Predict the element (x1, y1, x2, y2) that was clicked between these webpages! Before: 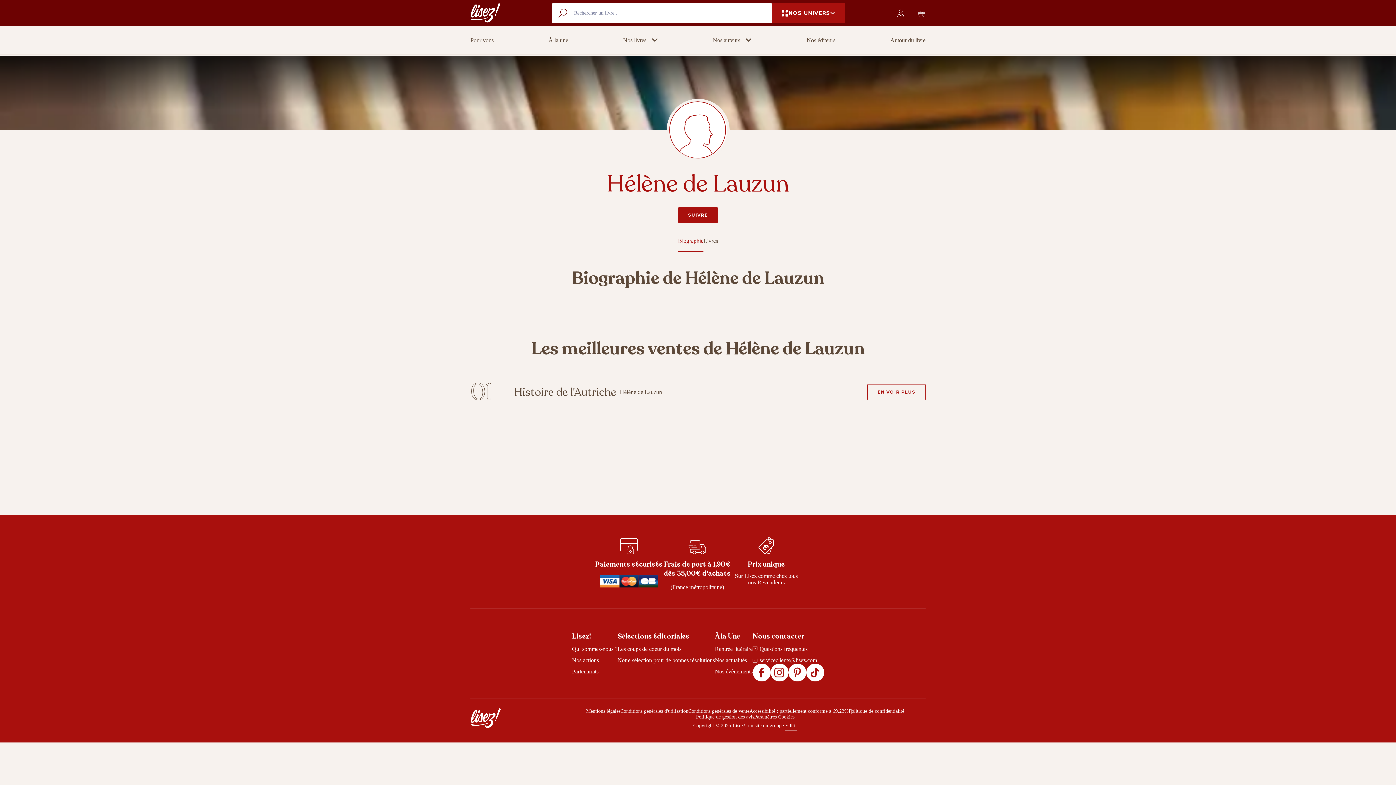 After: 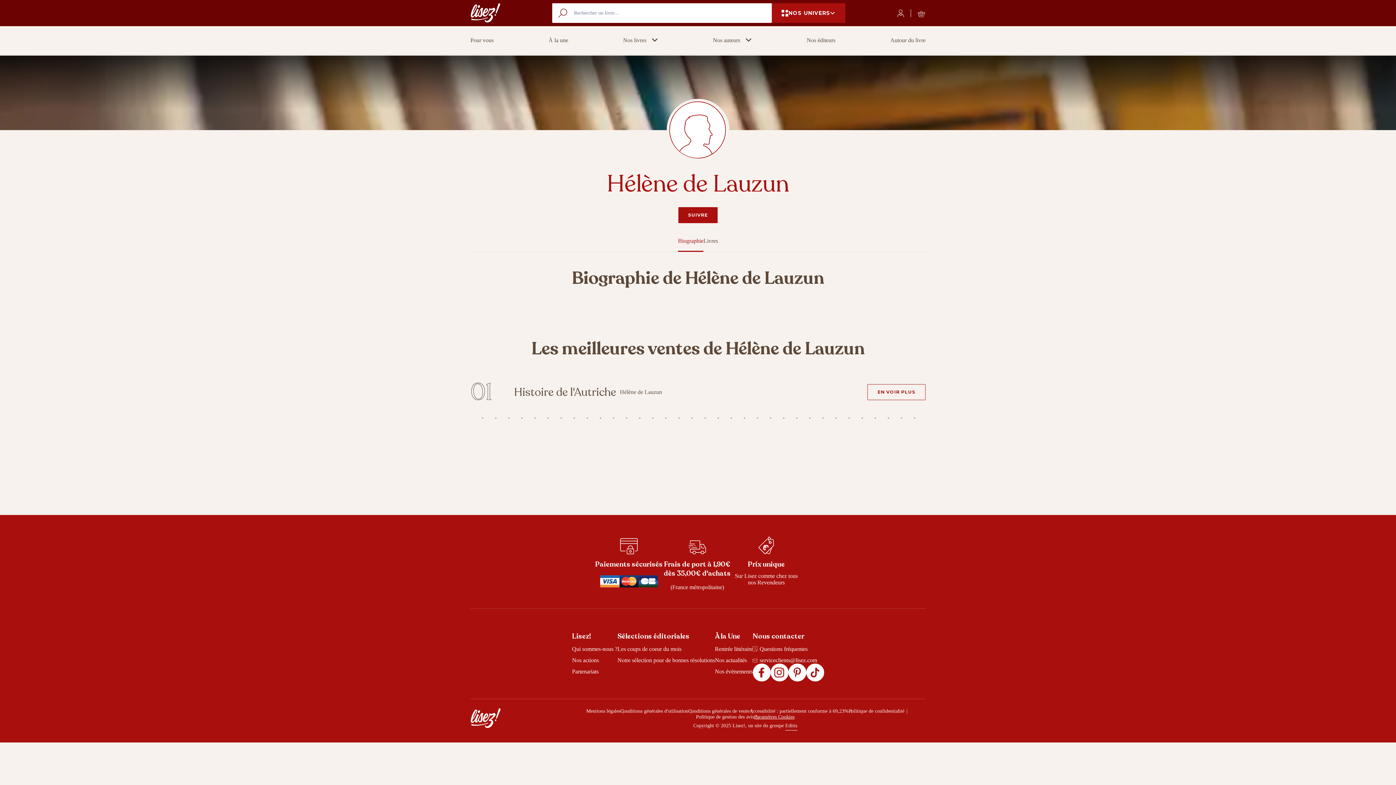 Action: label: Paramètres Cookies bbox: (754, 714, 794, 719)